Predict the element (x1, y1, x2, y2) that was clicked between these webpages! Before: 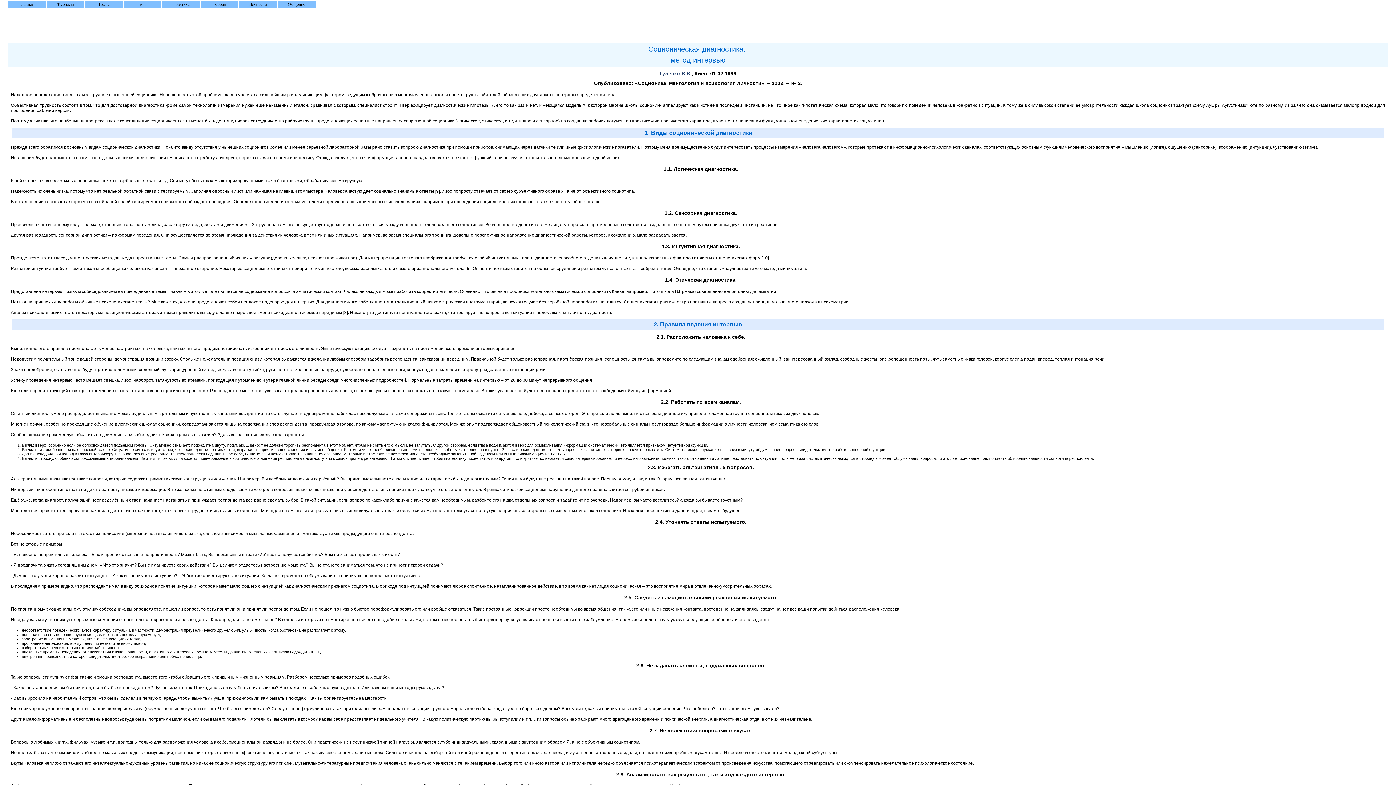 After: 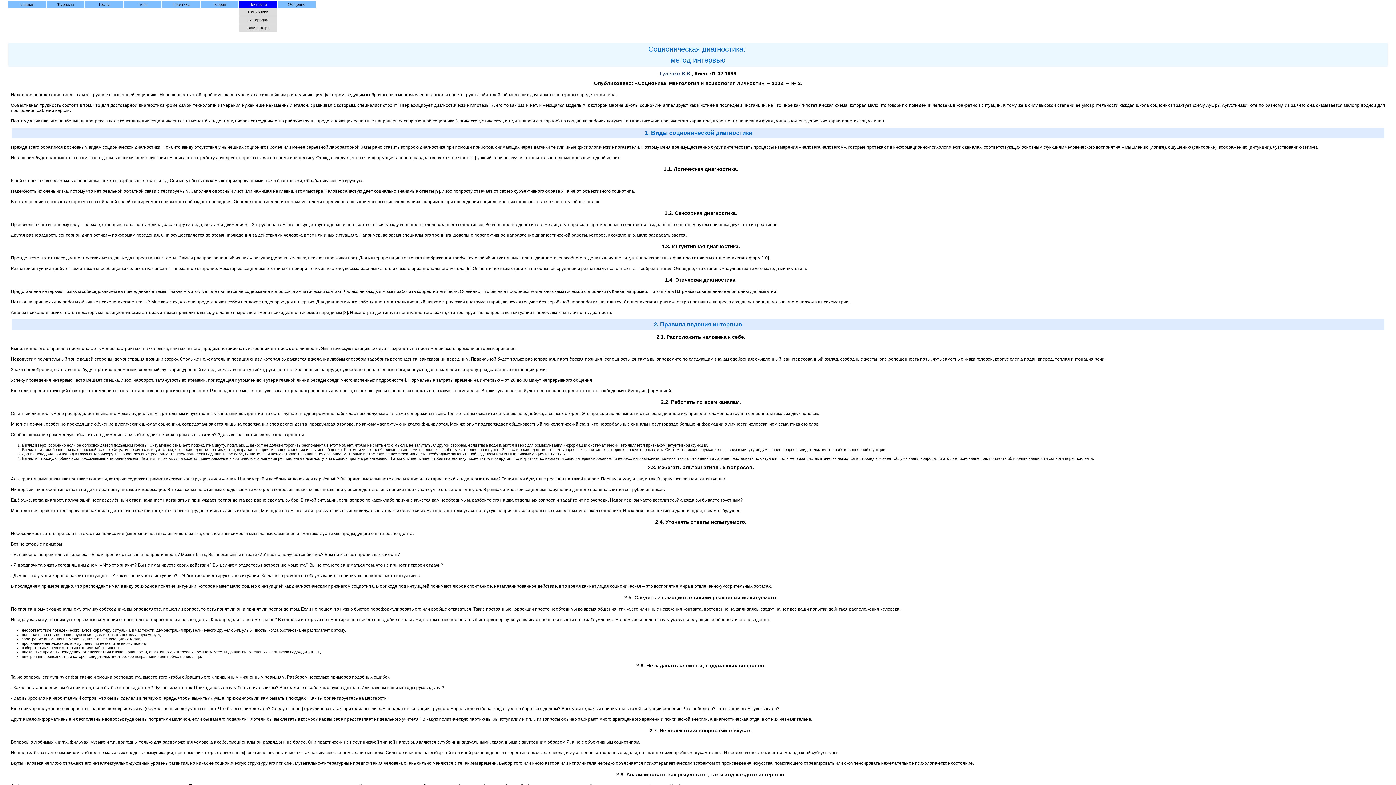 Action: label: Личности bbox: (238, 0, 277, 8)